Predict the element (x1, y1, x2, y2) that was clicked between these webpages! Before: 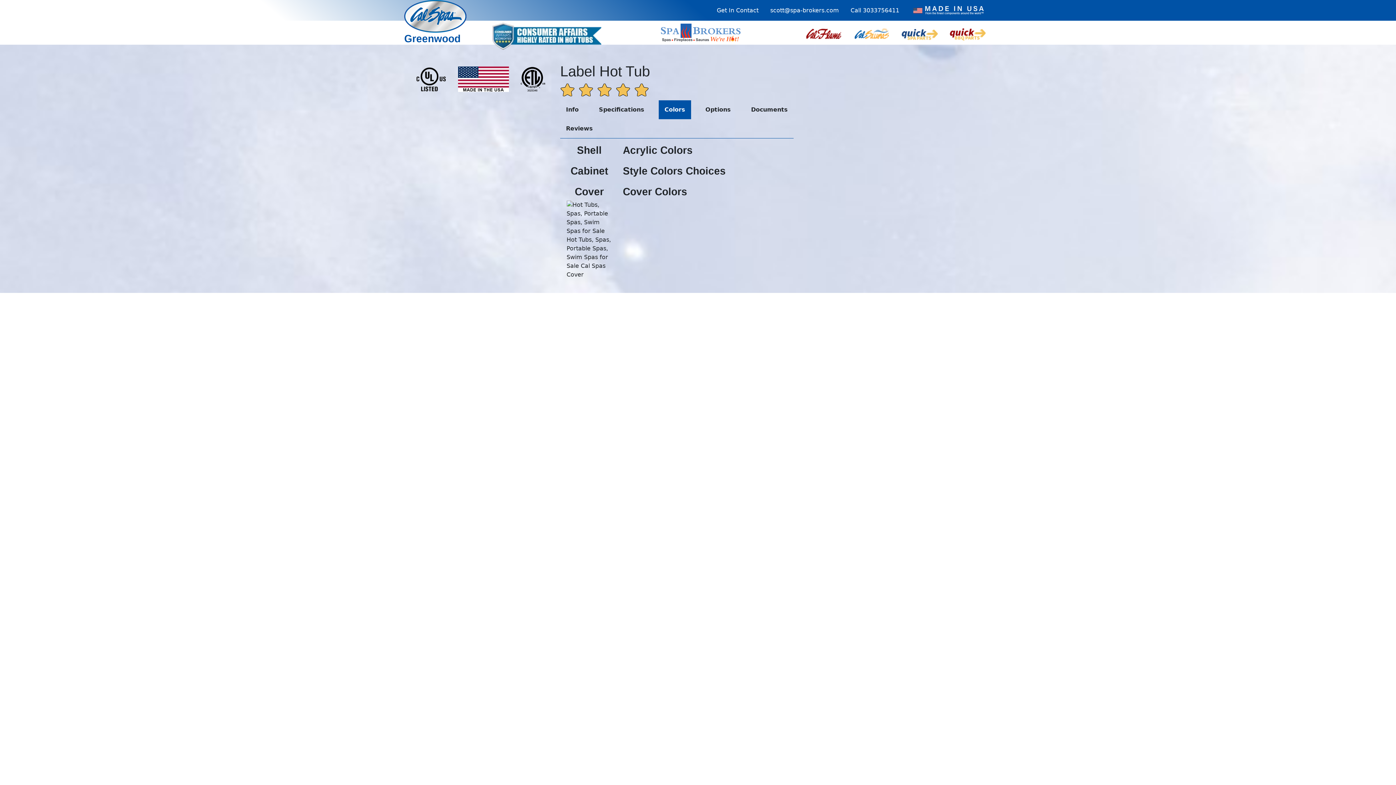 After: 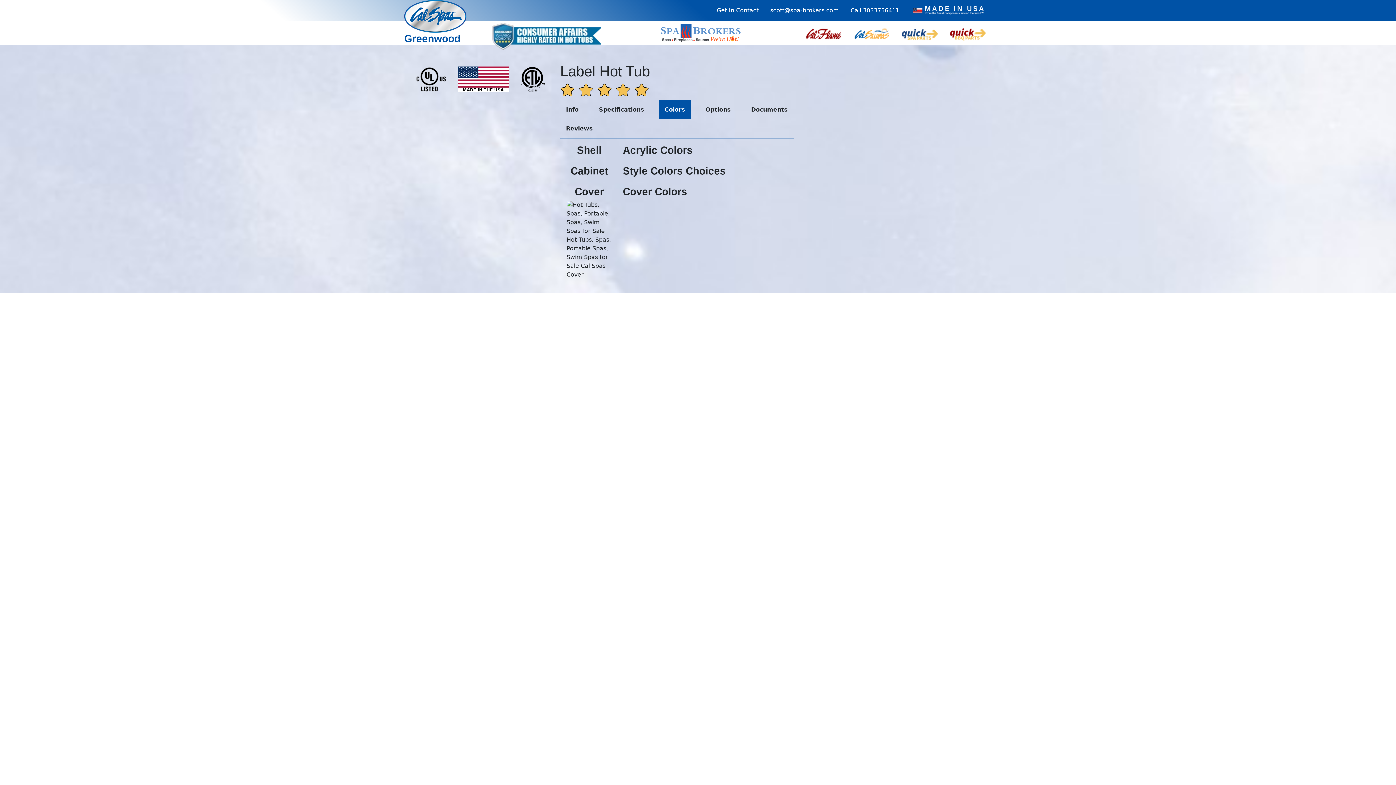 Action: label: Call 3033756411 bbox: (850, 6, 899, 14)